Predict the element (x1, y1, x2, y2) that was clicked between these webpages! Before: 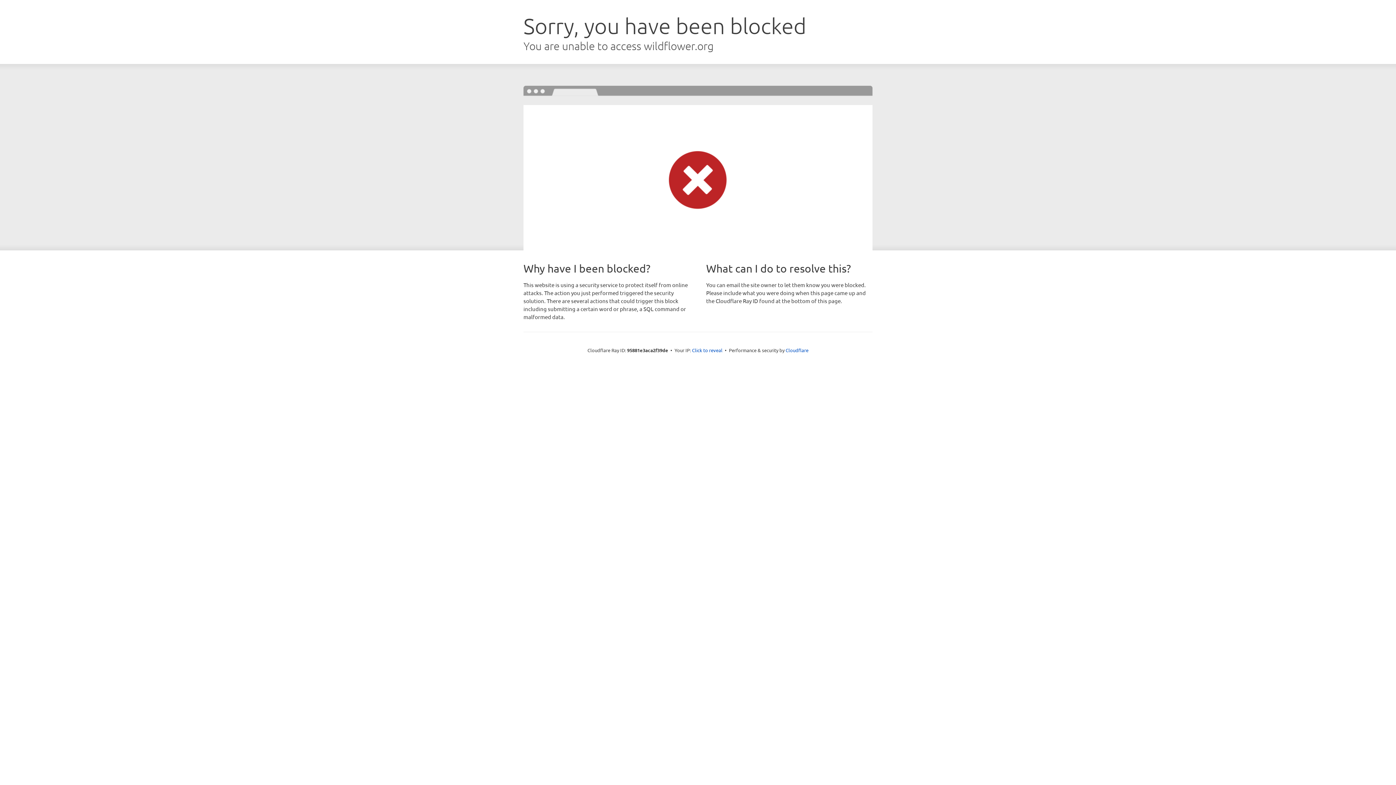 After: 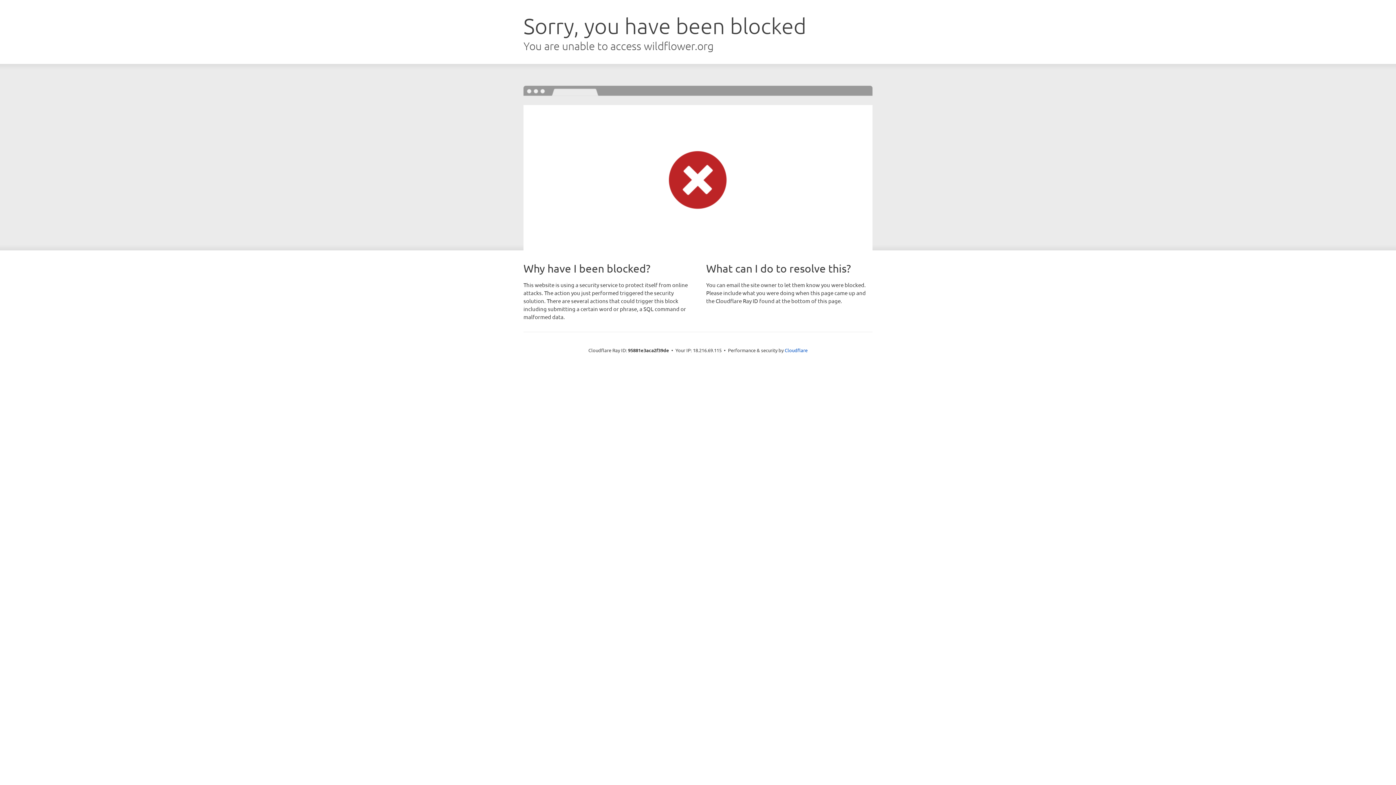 Action: bbox: (692, 346, 722, 353) label: Click to reveal